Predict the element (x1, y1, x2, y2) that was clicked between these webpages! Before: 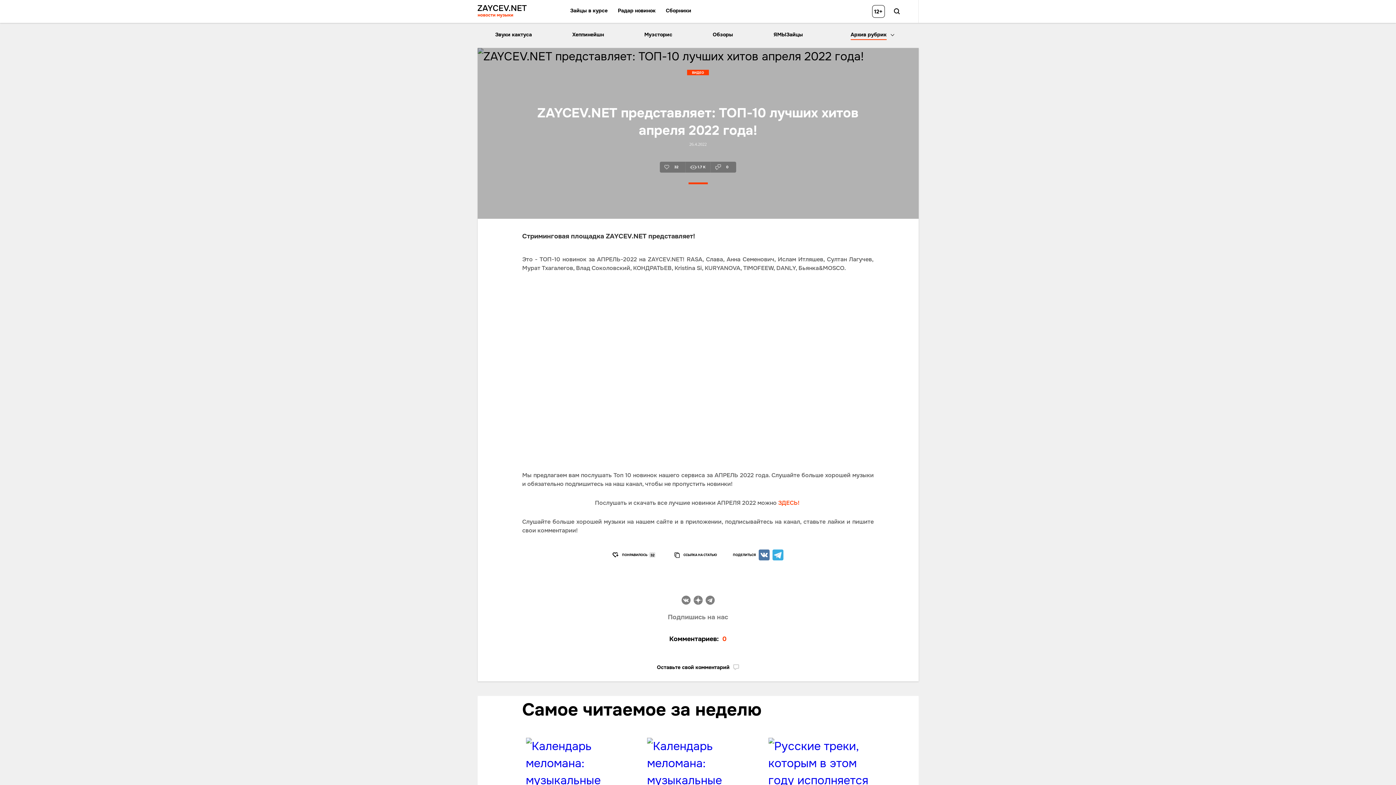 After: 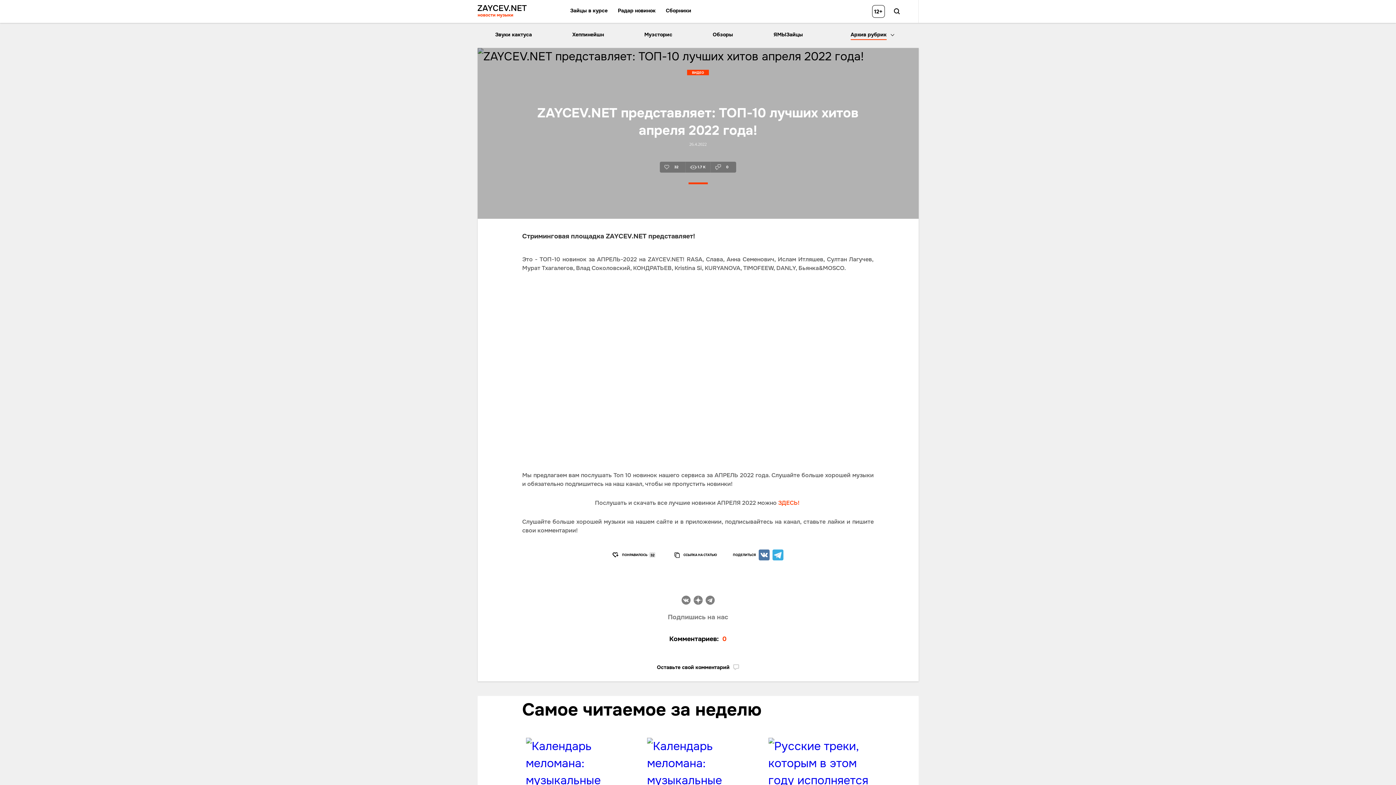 Action: bbox: (772, 549, 783, 560)